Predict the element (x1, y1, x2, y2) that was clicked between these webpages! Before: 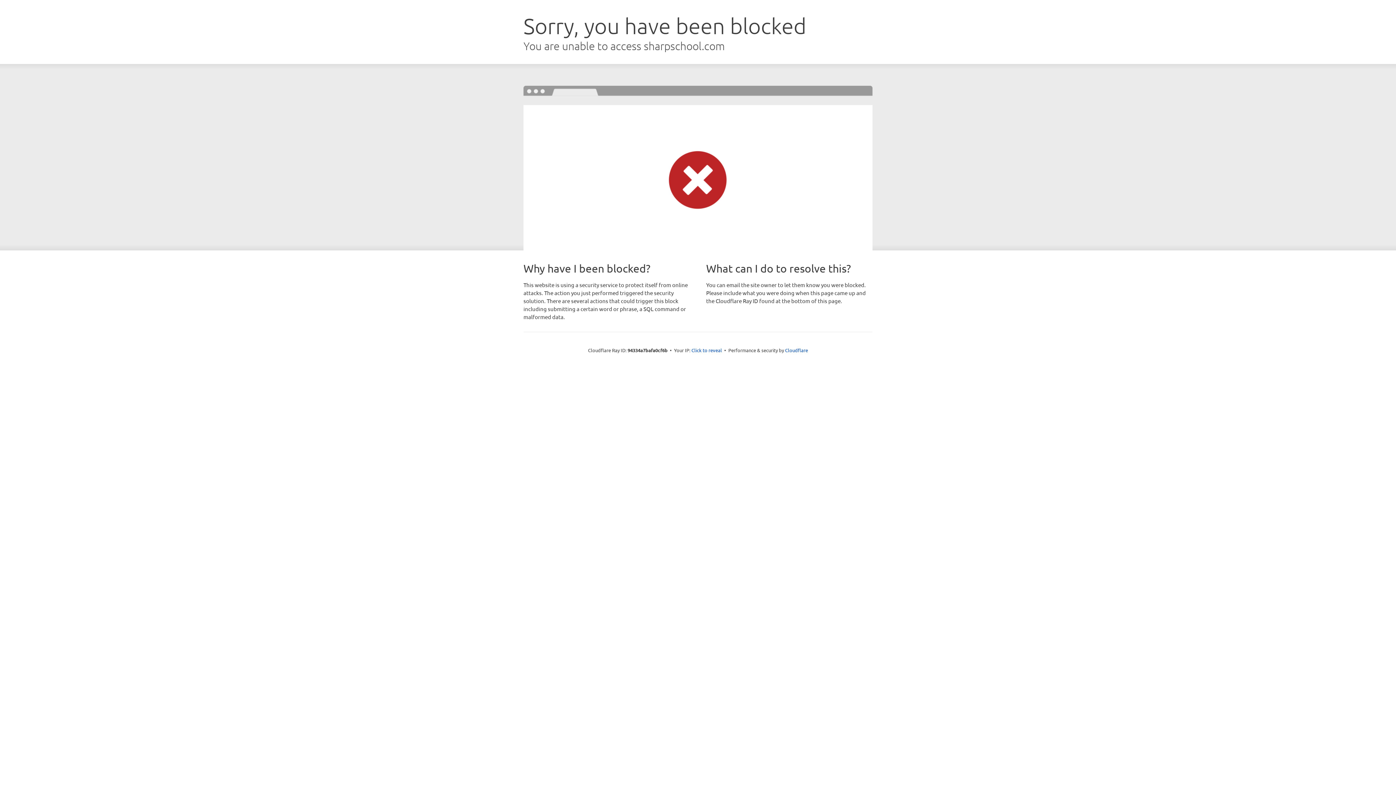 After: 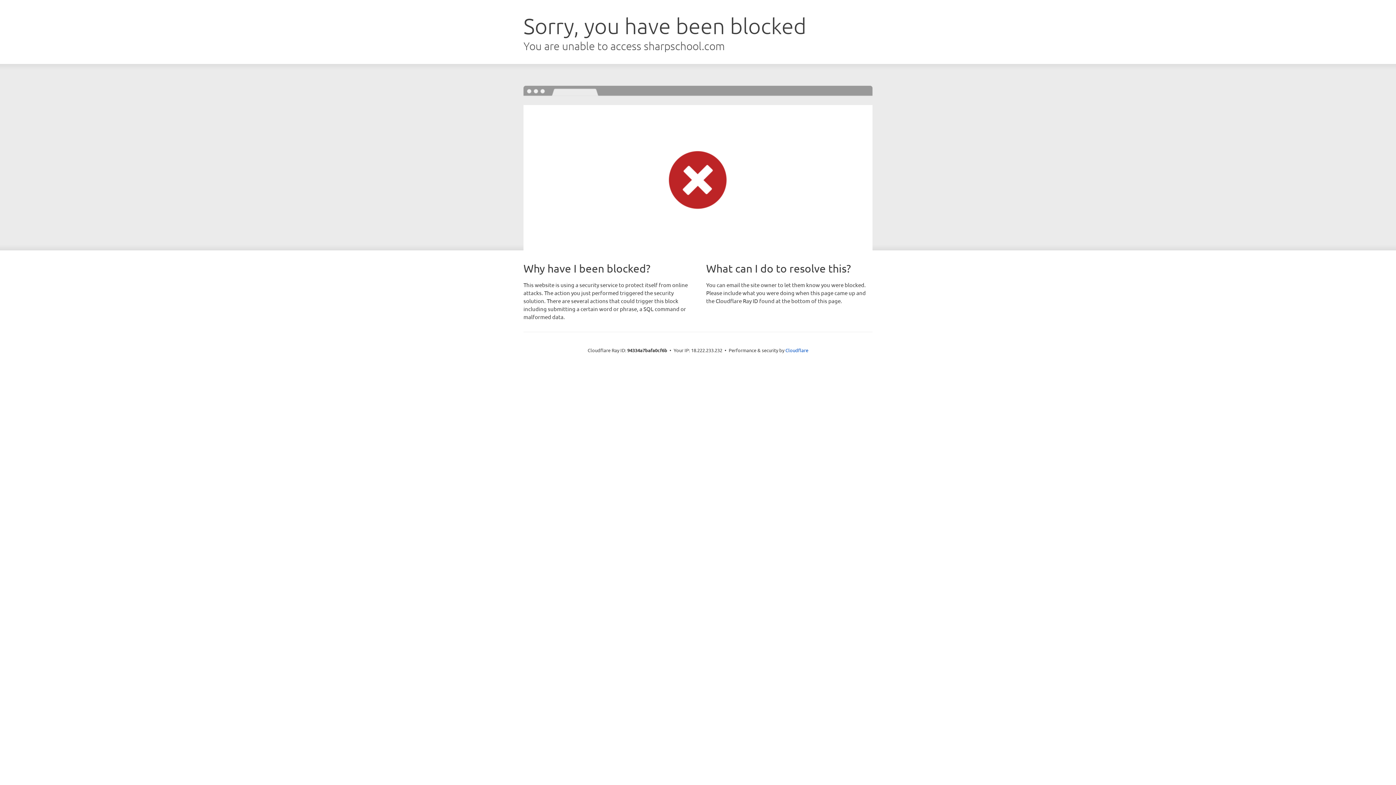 Action: label: Click to reveal bbox: (691, 346, 722, 353)